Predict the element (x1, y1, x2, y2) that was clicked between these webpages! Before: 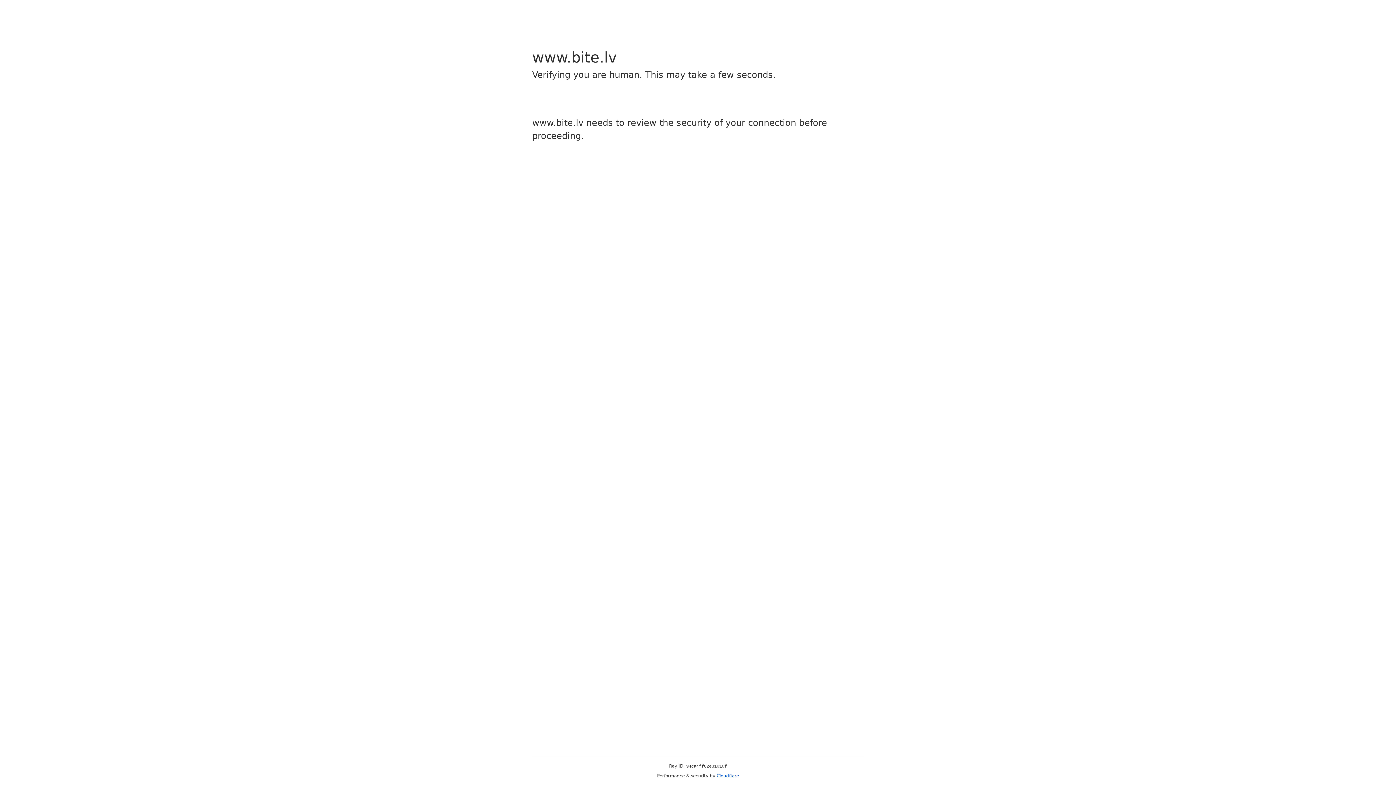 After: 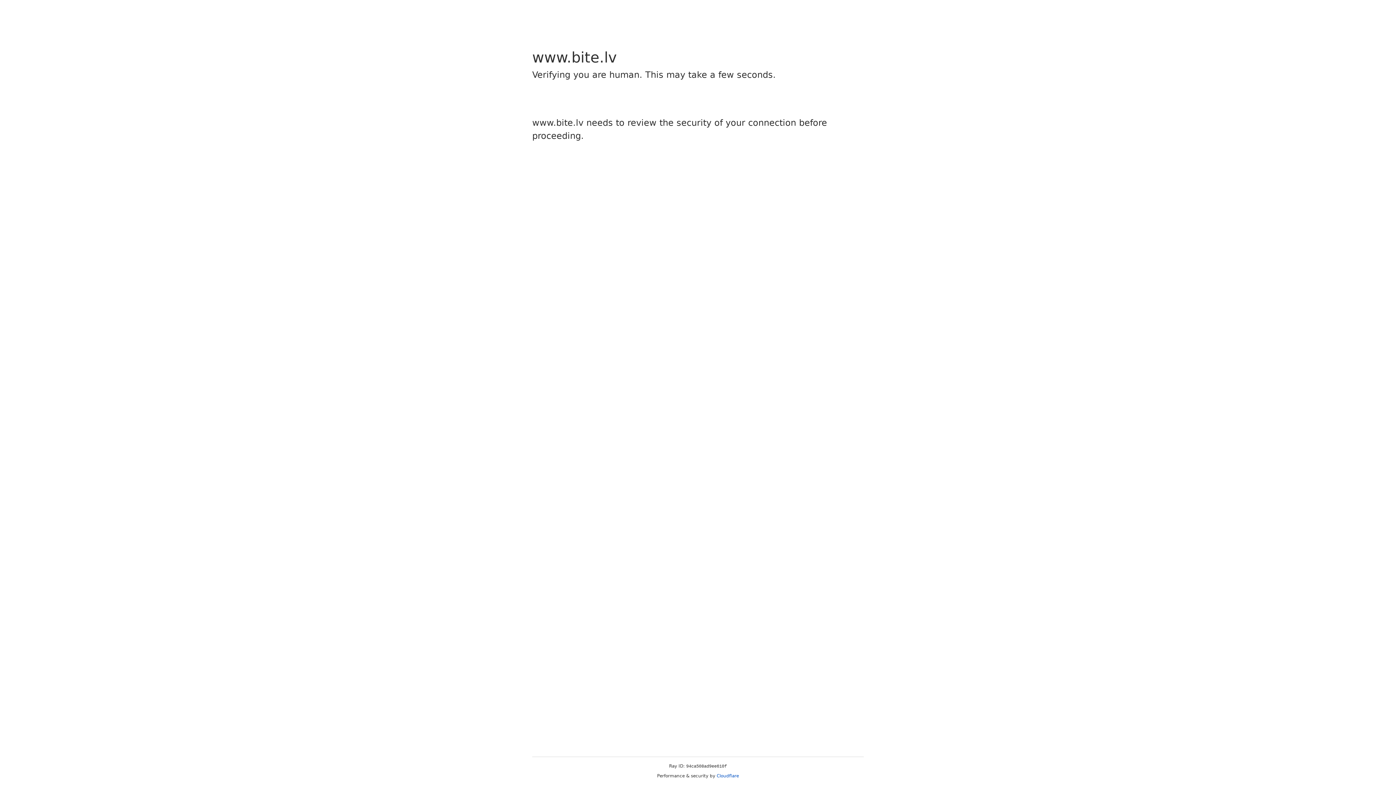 Action: label: Cloudflare bbox: (716, 773, 739, 778)